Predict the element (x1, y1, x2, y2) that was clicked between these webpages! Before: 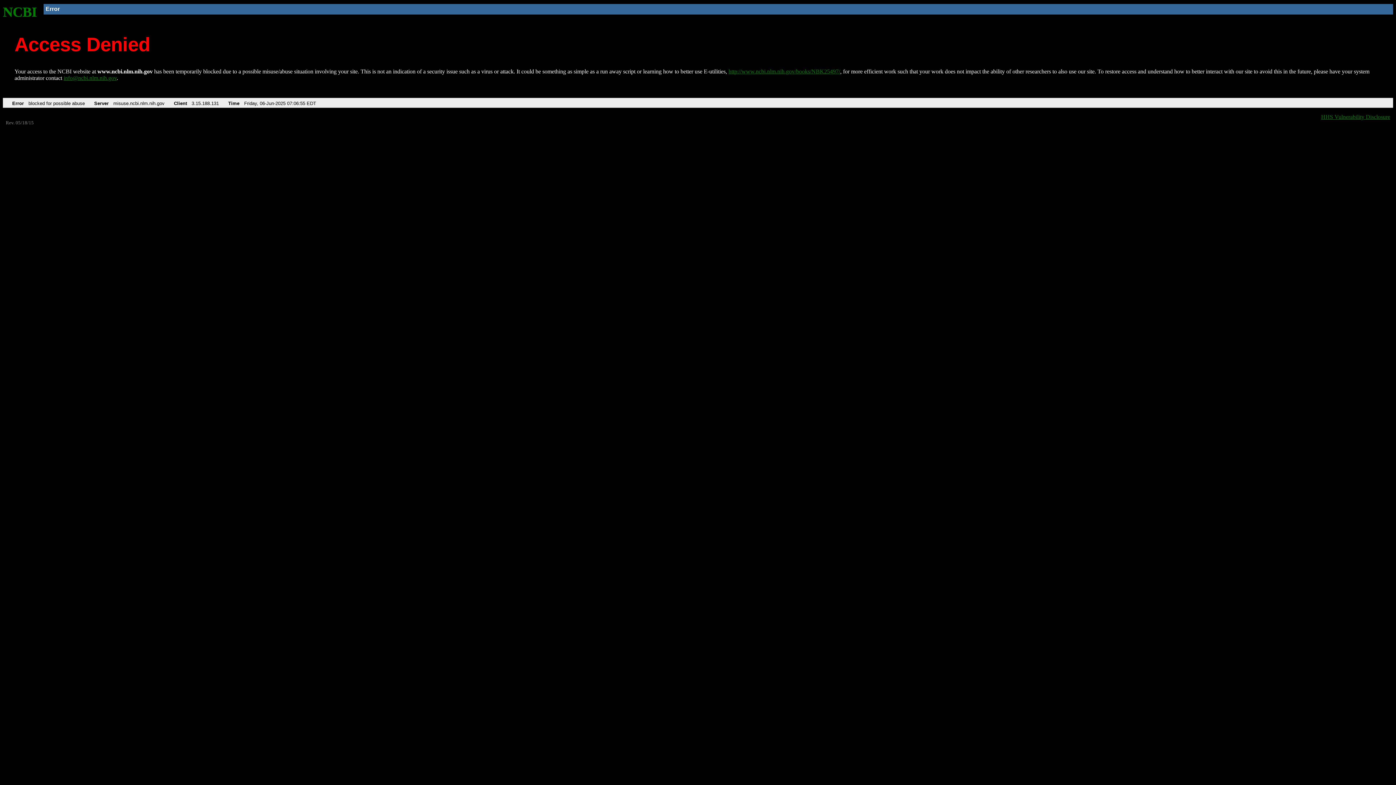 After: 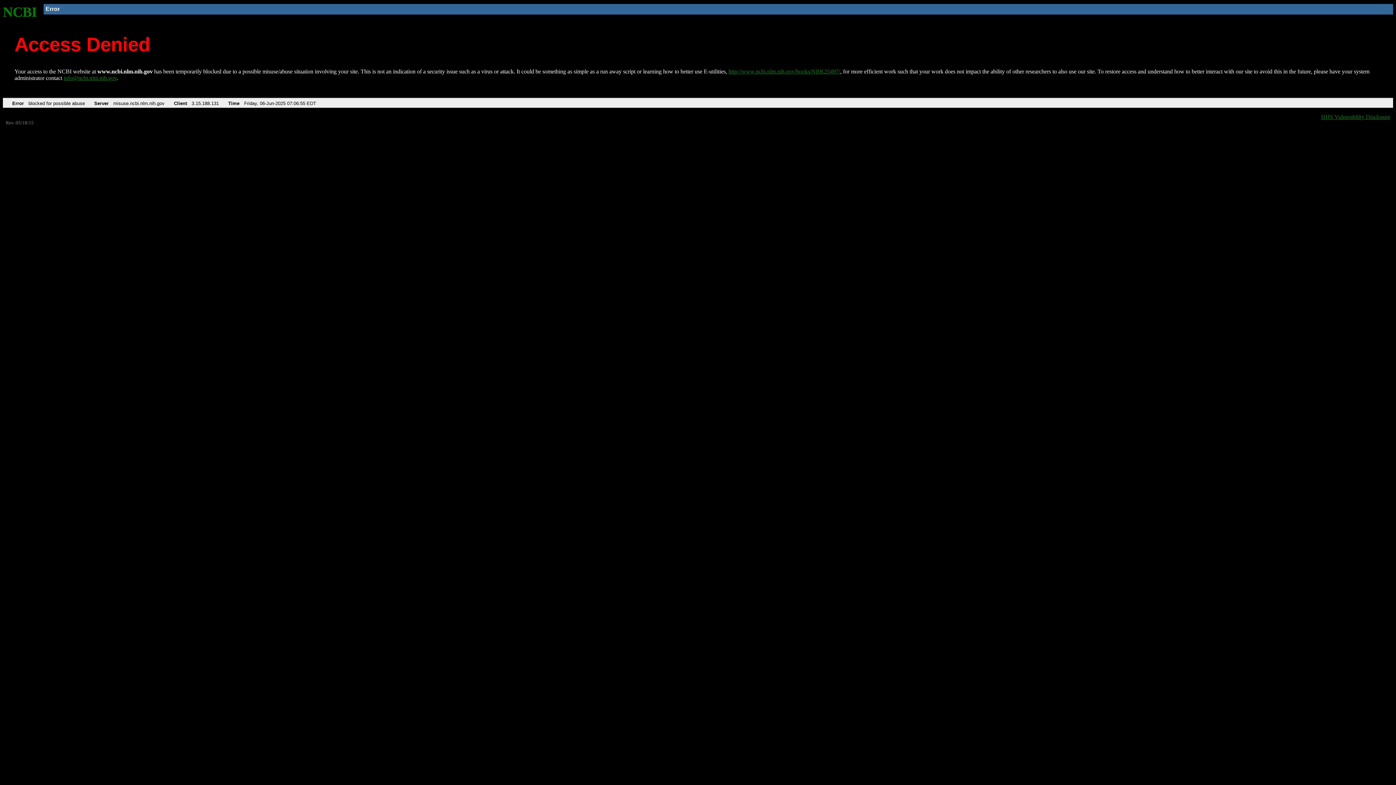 Action: bbox: (63, 75, 116, 81) label: info@ncbi.nlm.nih.gov